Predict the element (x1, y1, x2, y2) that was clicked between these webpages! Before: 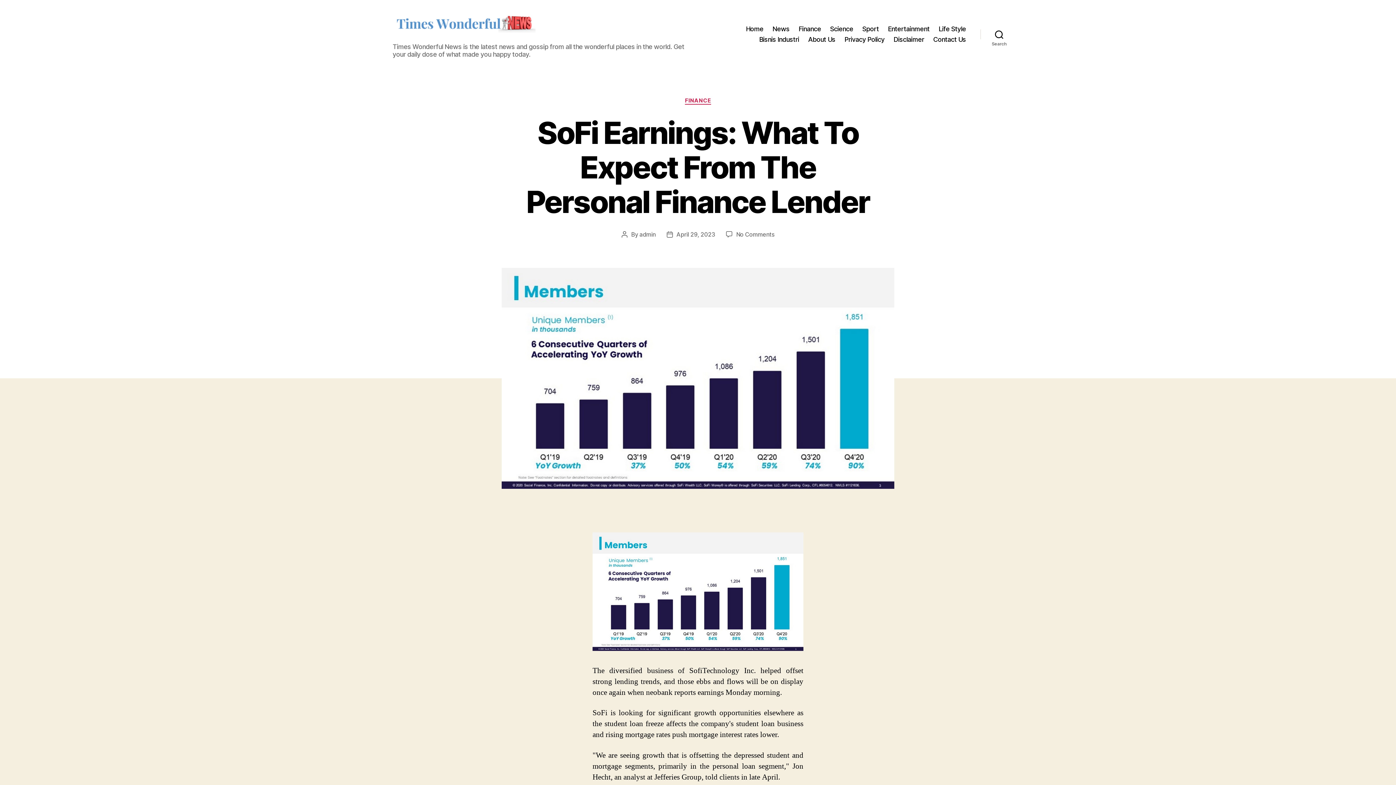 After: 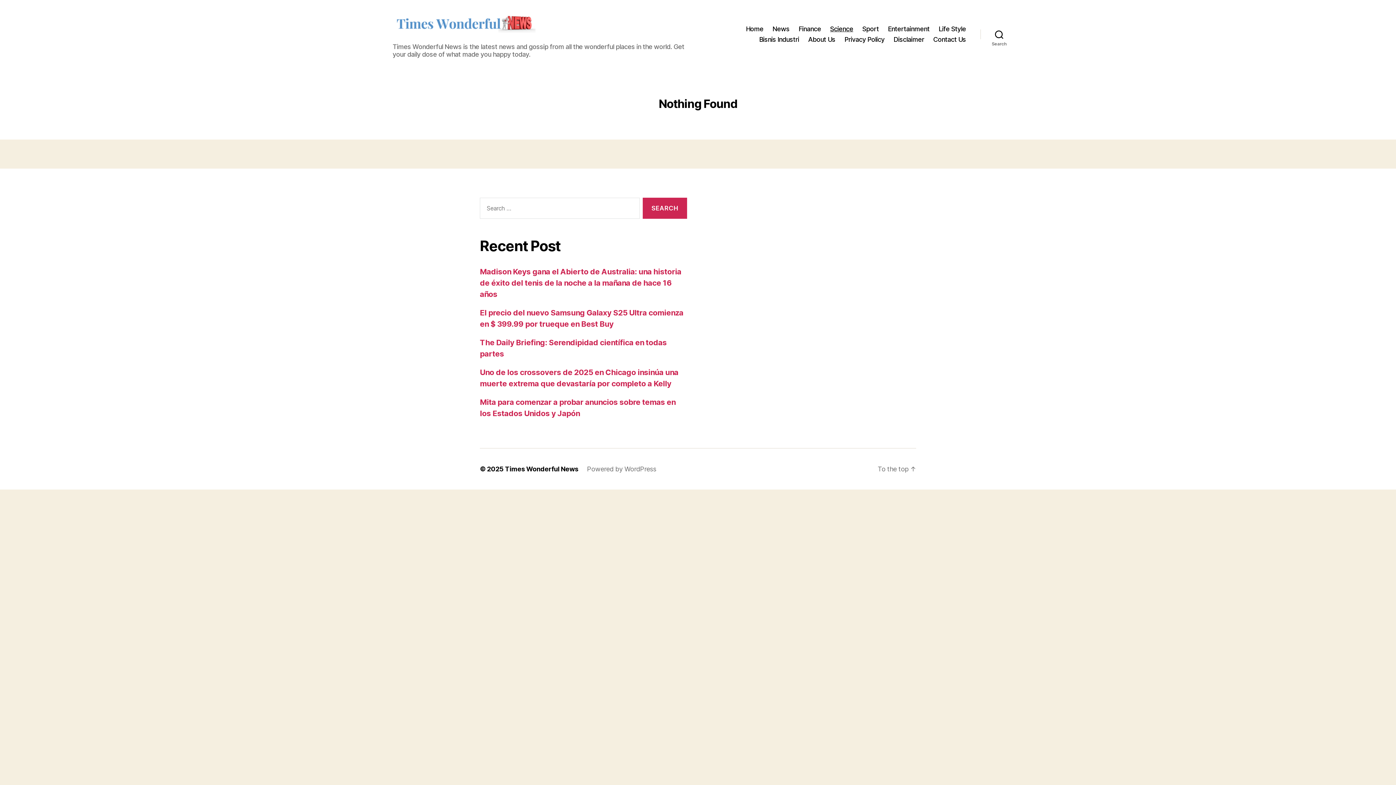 Action: label: Science bbox: (830, 25, 853, 32)